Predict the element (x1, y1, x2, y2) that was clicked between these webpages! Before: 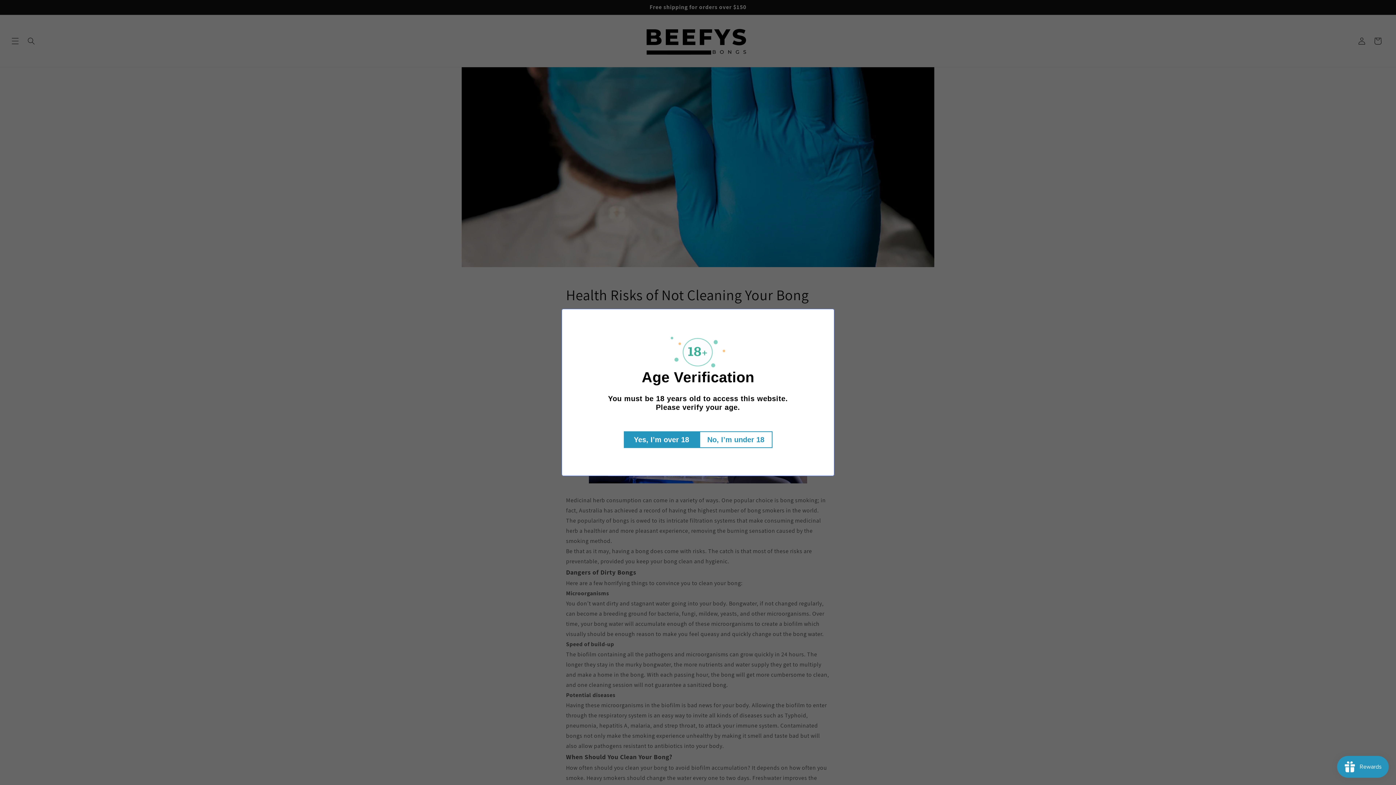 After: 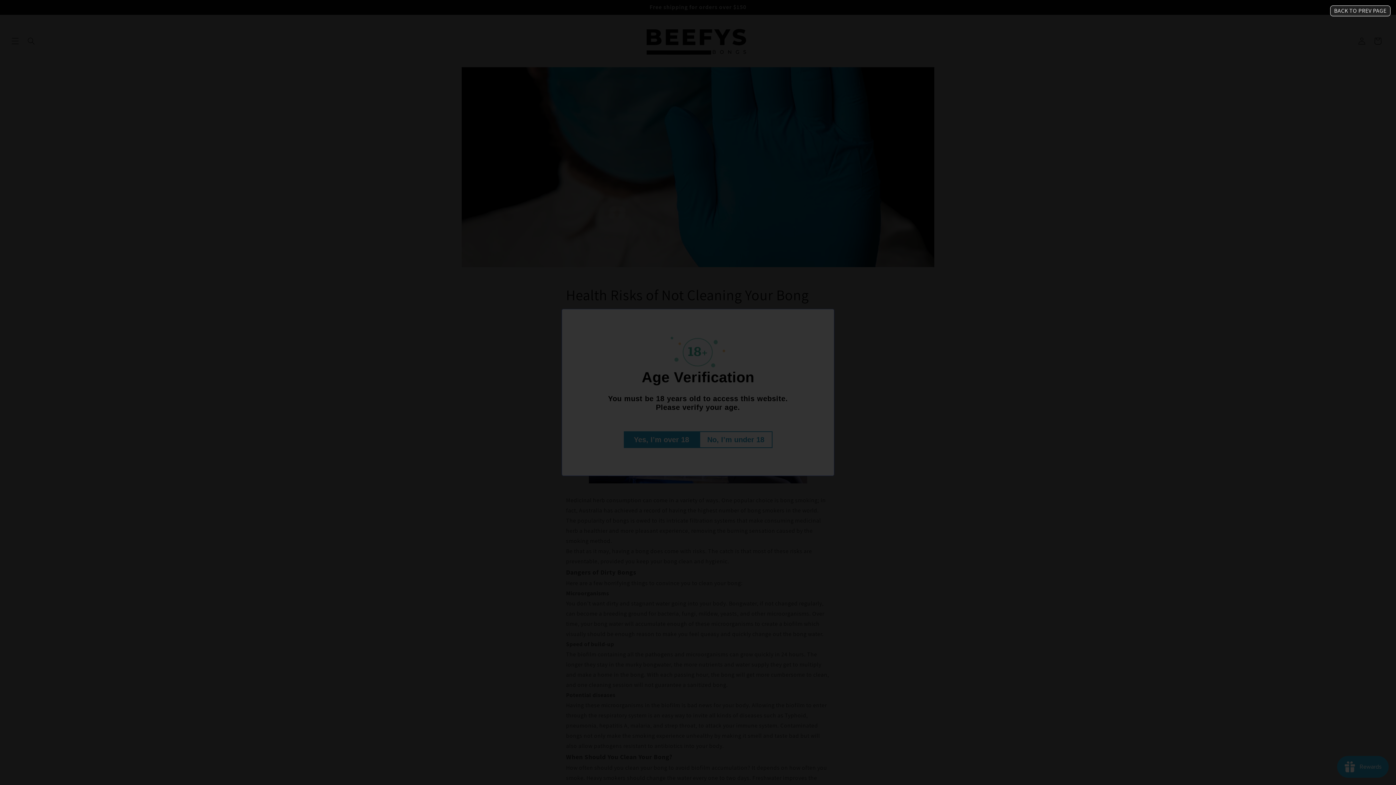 Action: label: No, I’m under 18 bbox: (699, 431, 772, 448)